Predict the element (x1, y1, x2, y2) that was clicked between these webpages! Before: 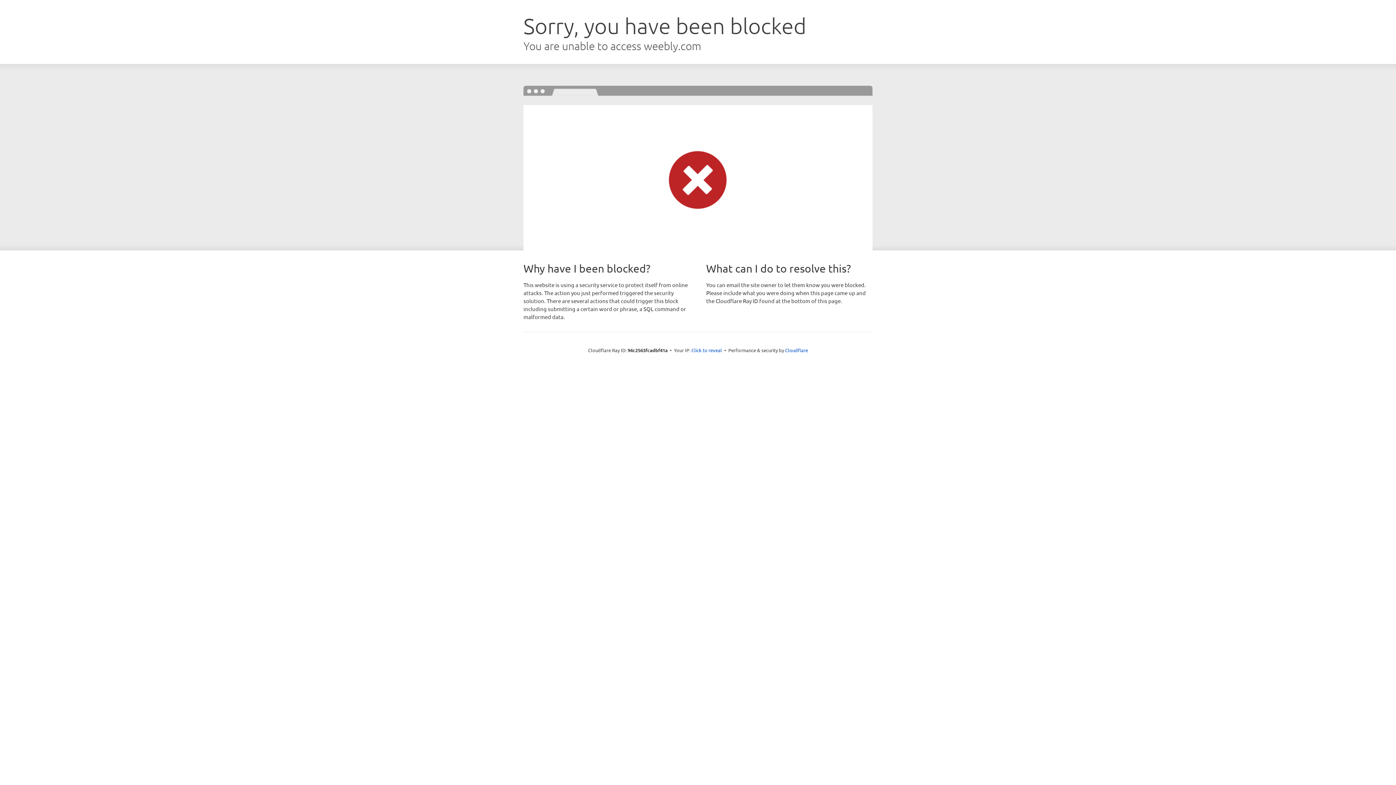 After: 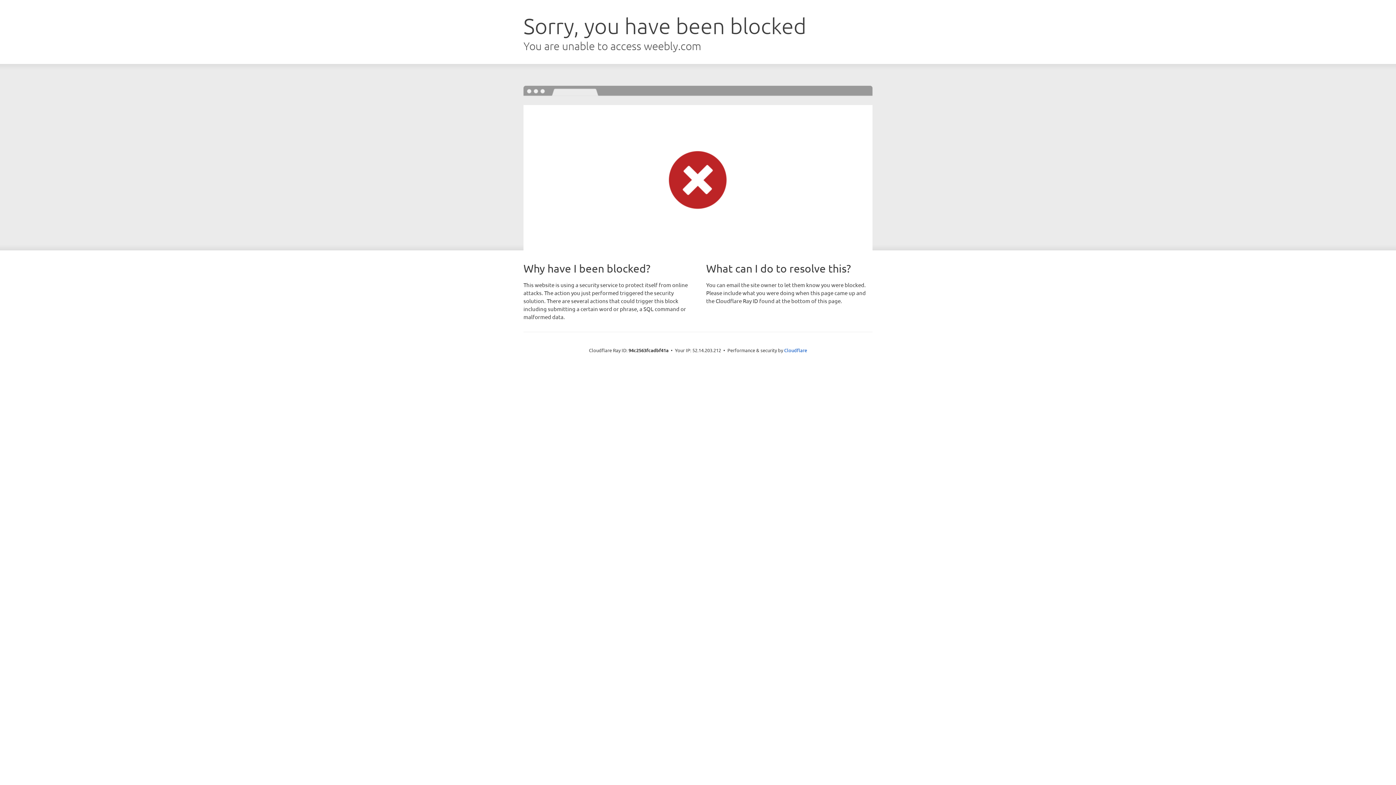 Action: bbox: (691, 346, 722, 353) label: Click to reveal